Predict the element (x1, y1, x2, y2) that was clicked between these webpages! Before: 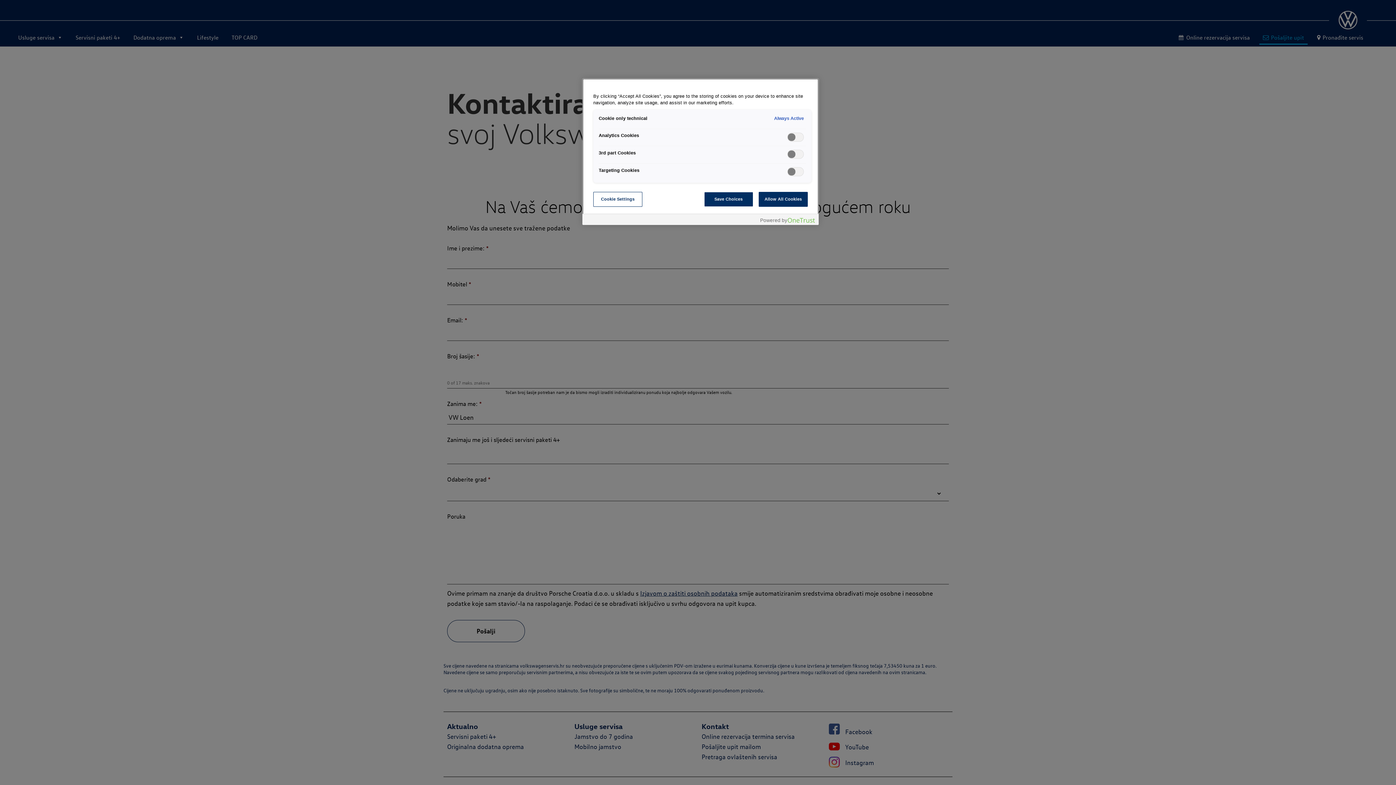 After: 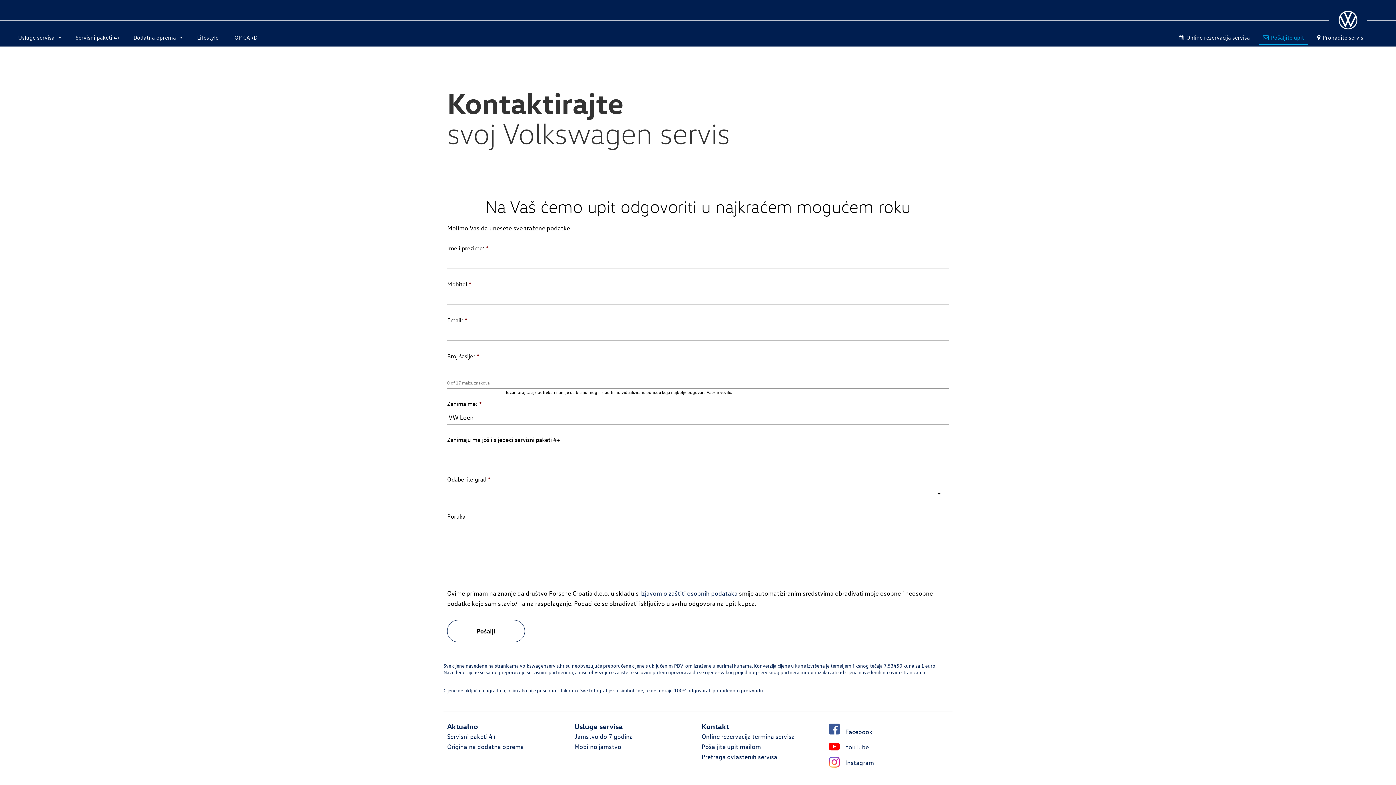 Action: bbox: (704, 191, 753, 206) label: Save Choices